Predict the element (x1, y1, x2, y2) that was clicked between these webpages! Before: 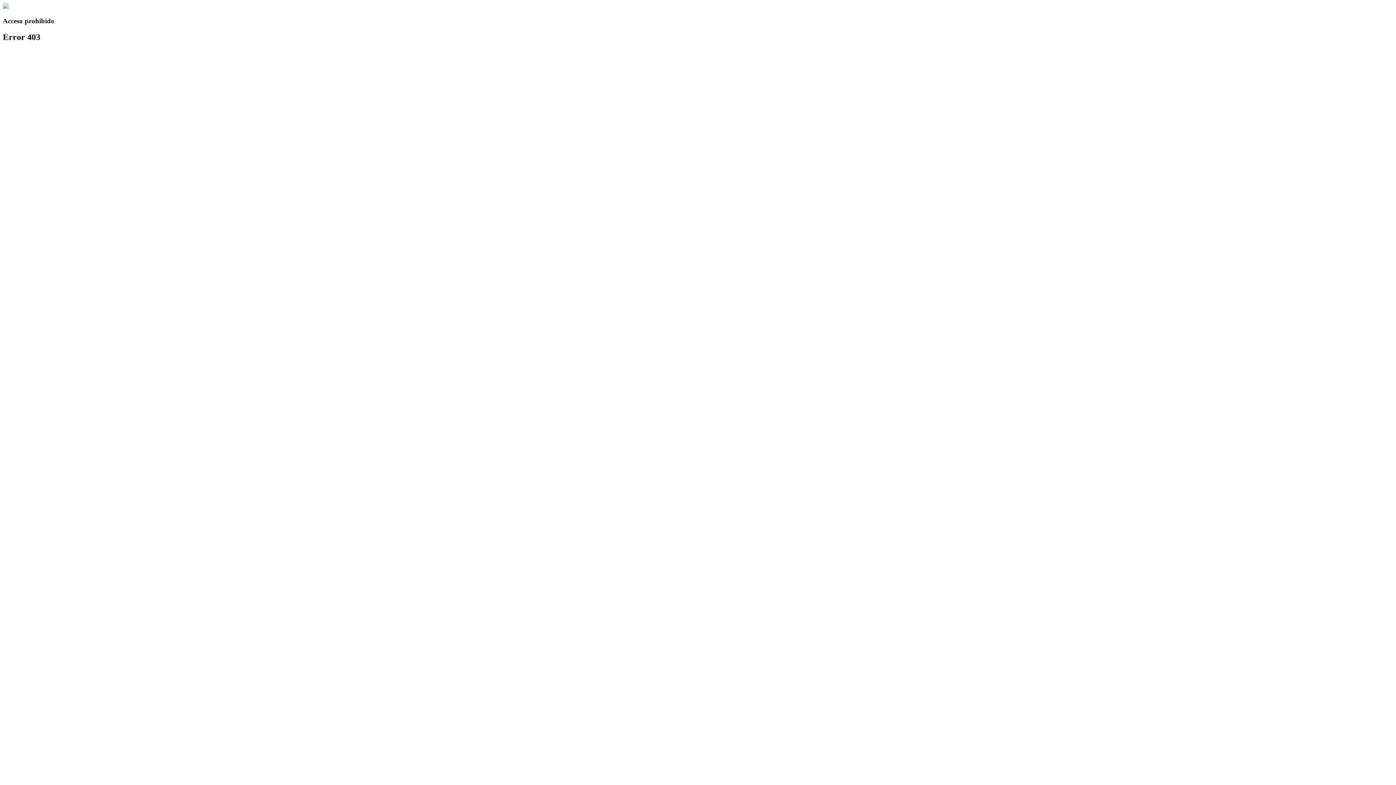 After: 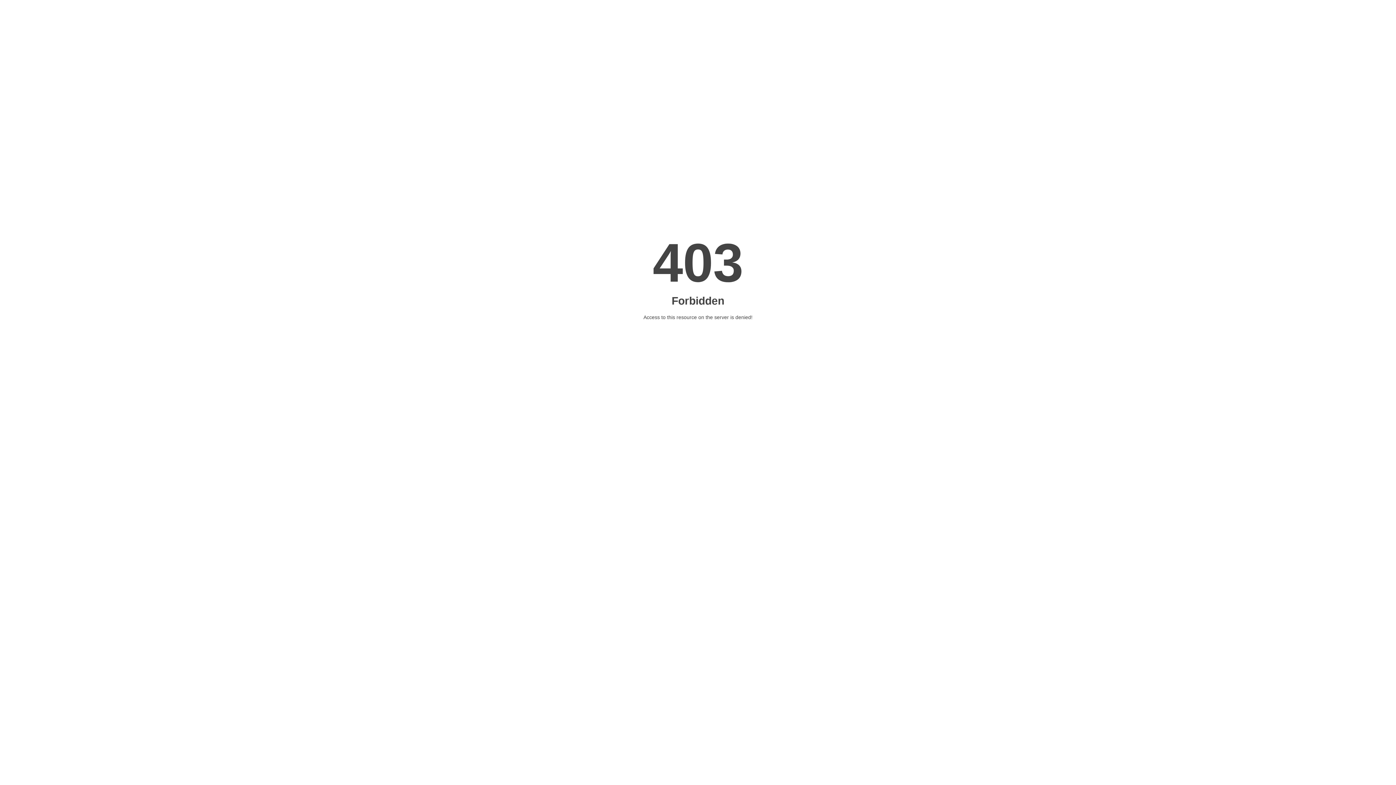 Action: bbox: (2, 3, 8, 9)